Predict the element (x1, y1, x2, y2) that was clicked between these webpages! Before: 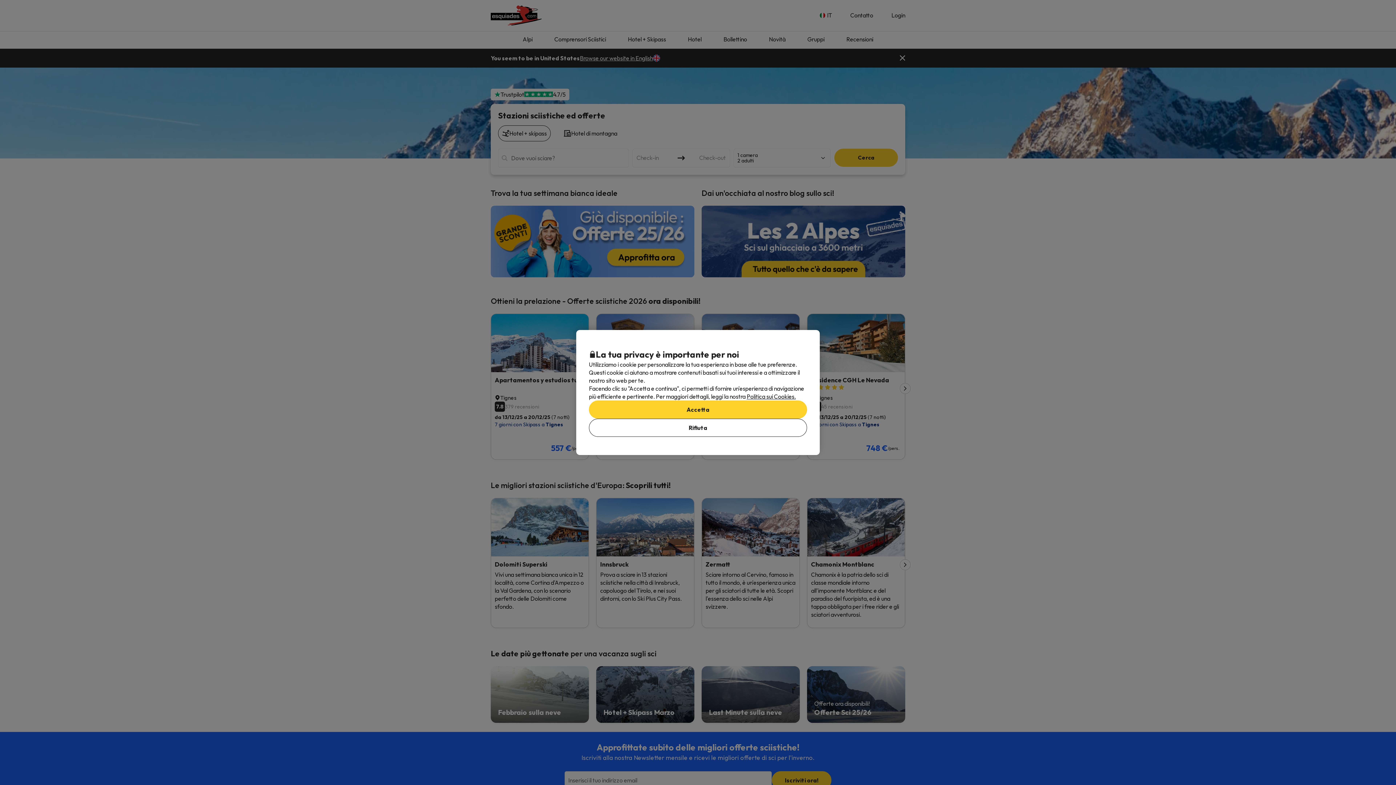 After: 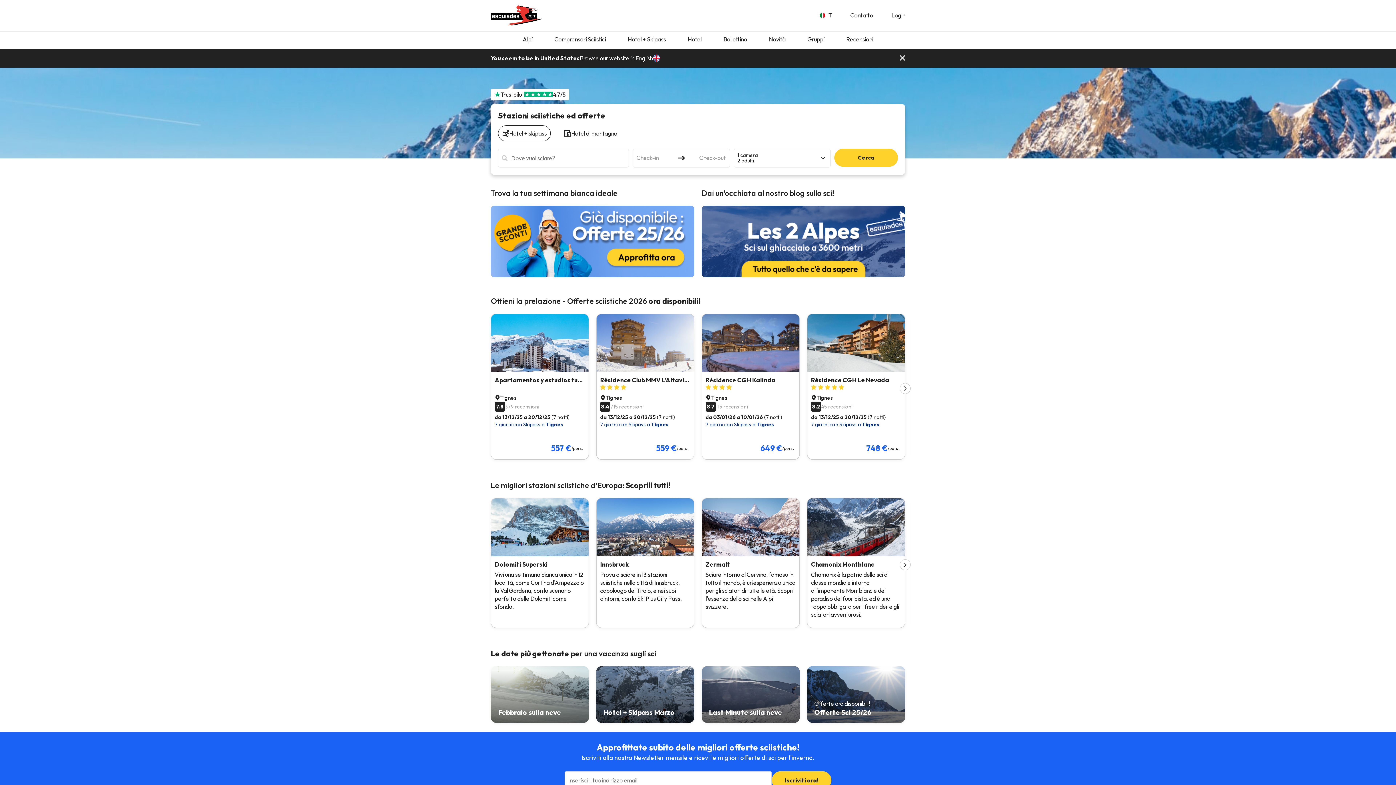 Action: bbox: (589, 400, 807, 418) label: Accetta